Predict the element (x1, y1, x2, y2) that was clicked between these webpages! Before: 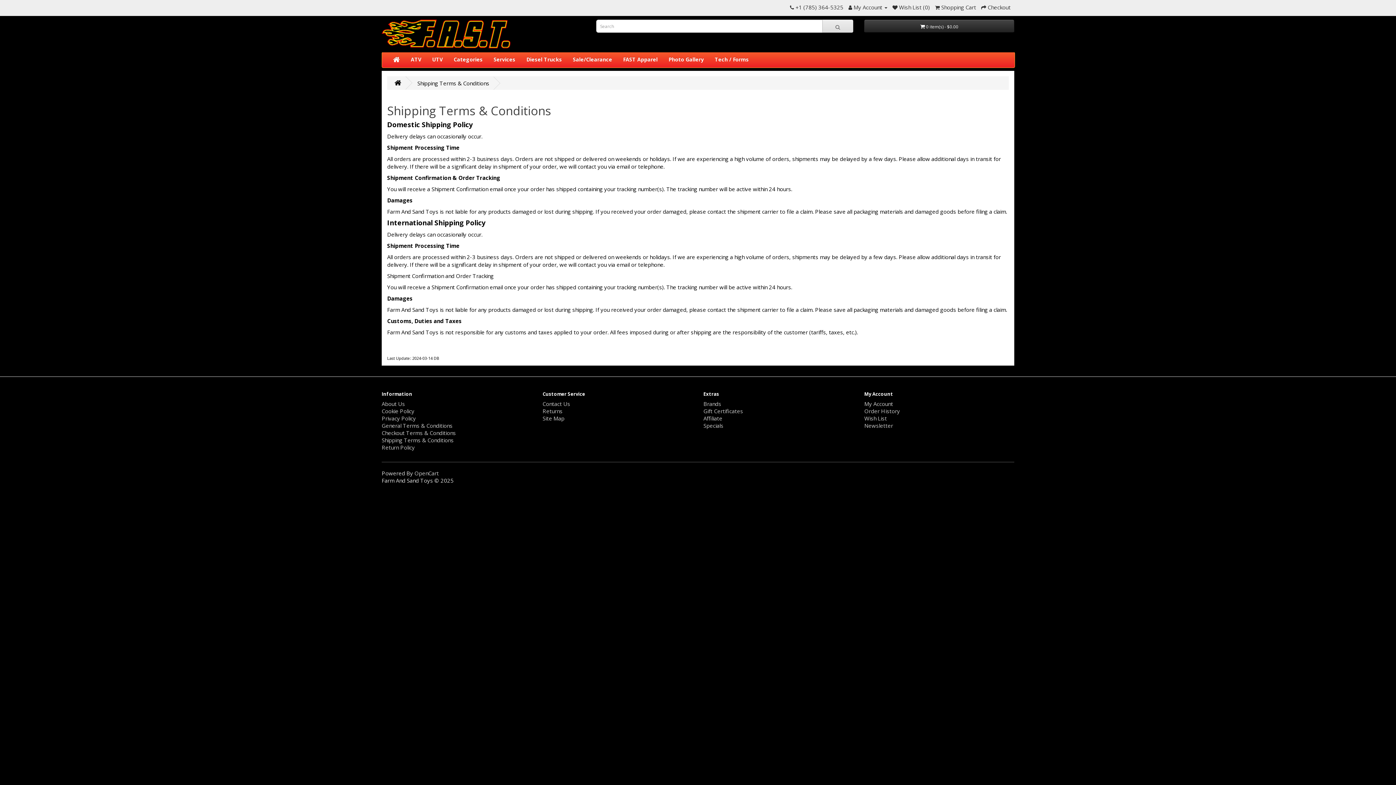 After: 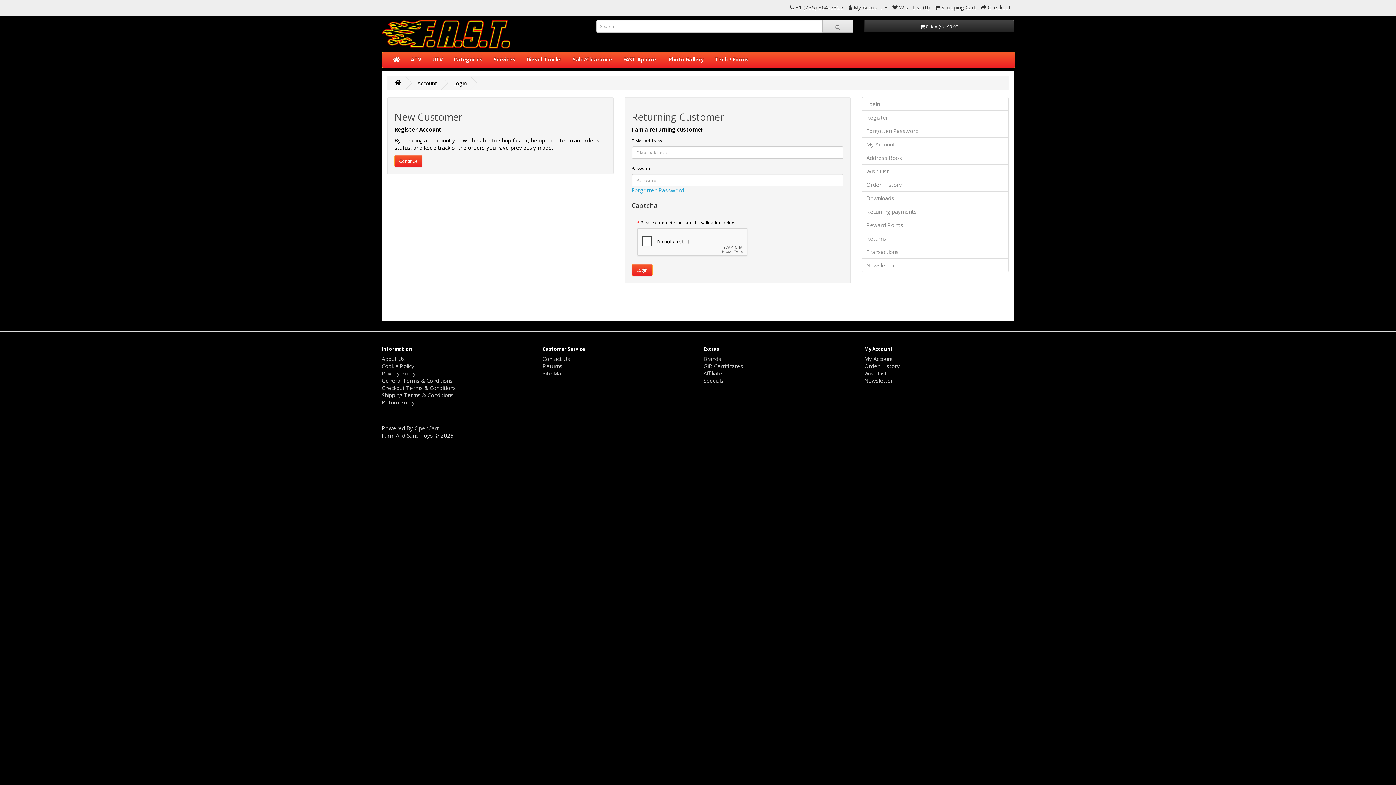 Action: bbox: (892, 3, 930, 10) label:  Wish List (0)